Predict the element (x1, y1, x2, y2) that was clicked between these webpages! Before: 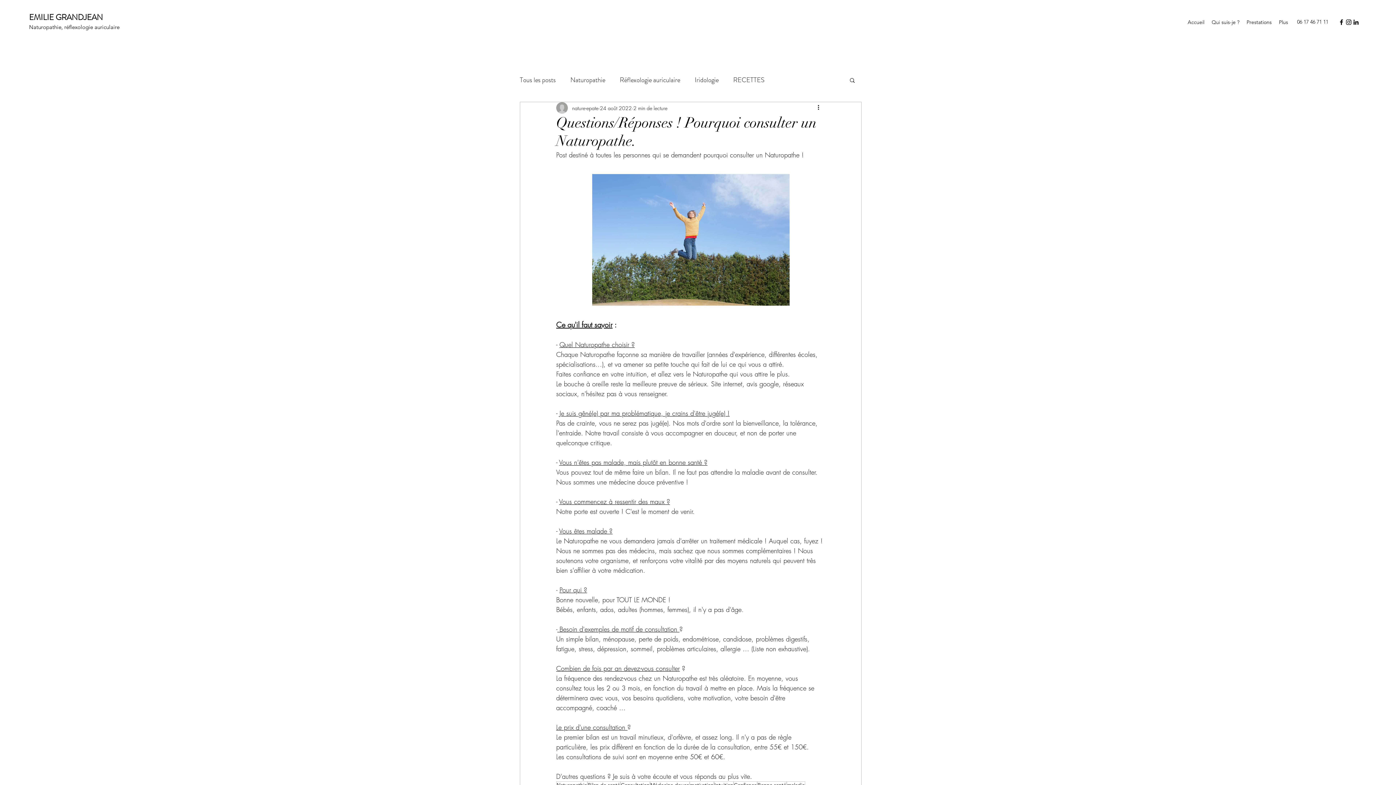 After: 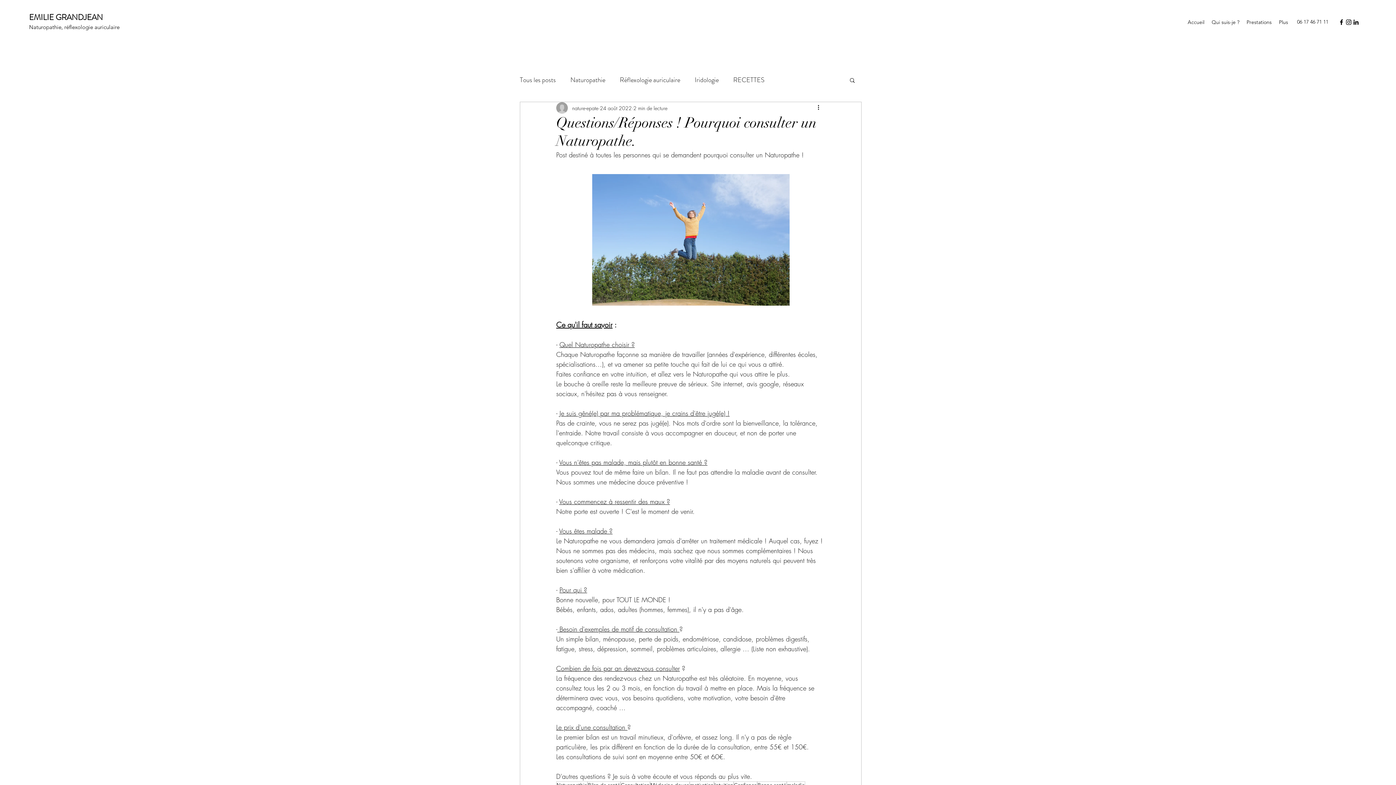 Action: bbox: (816, 103, 825, 112) label: Plus d'actions